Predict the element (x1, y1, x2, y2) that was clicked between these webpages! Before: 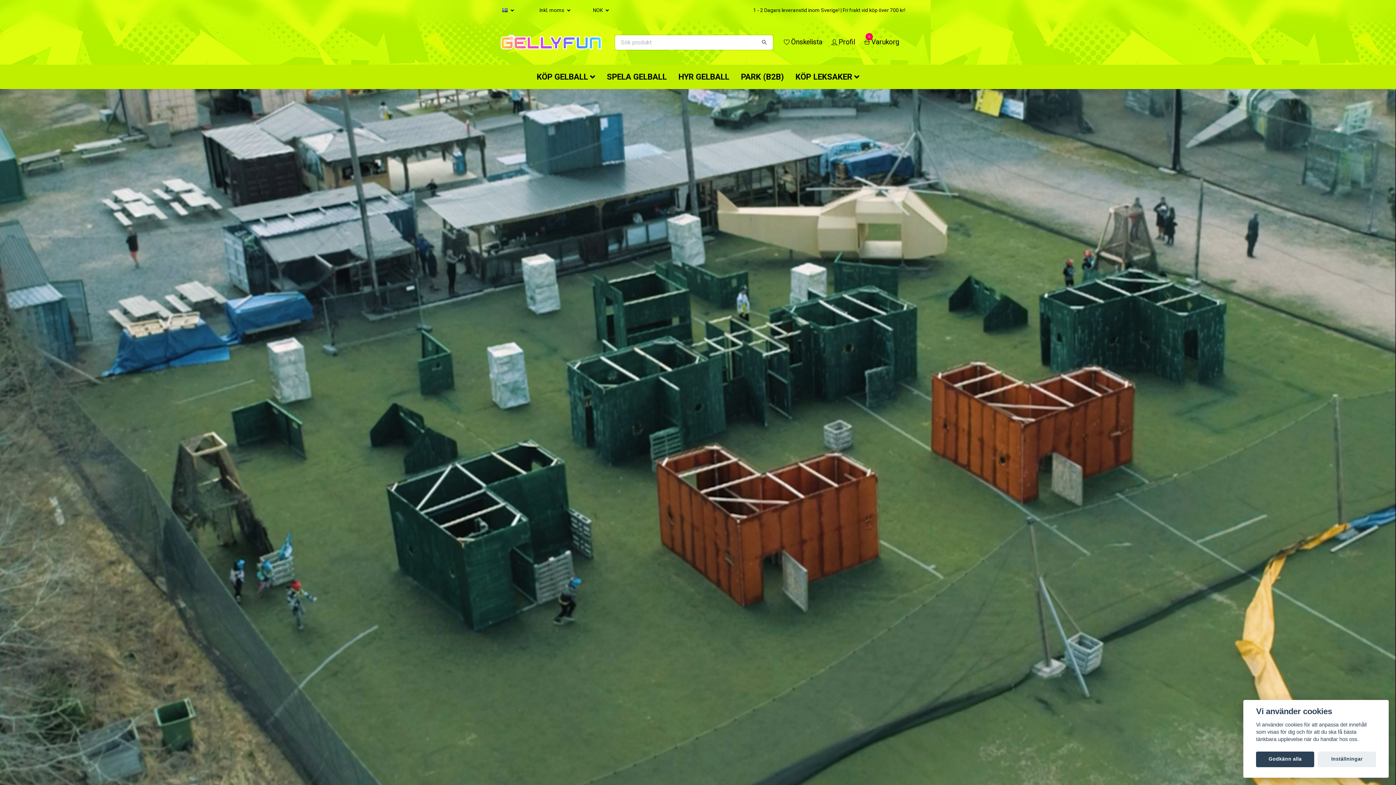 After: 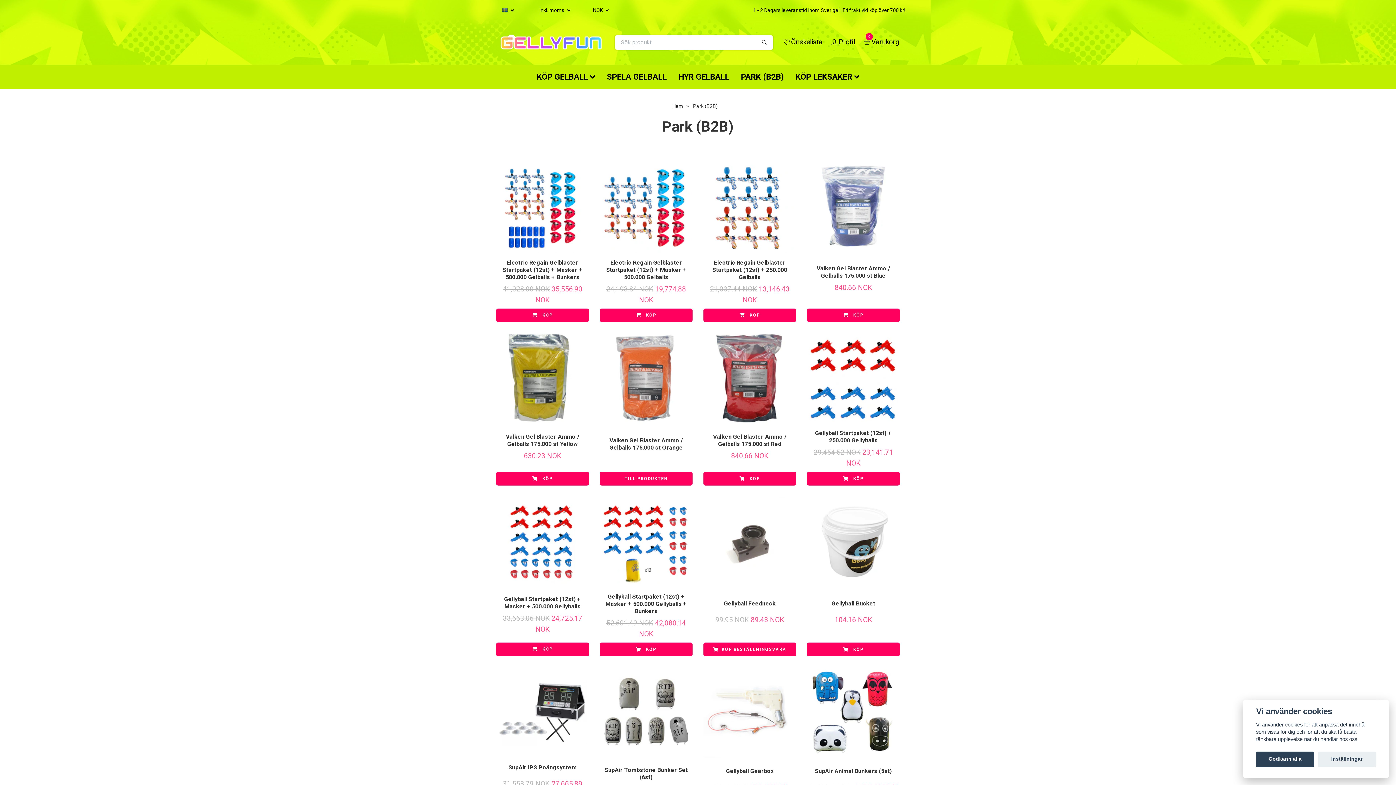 Action: label: PARK (B2B) bbox: (735, 67, 789, 86)